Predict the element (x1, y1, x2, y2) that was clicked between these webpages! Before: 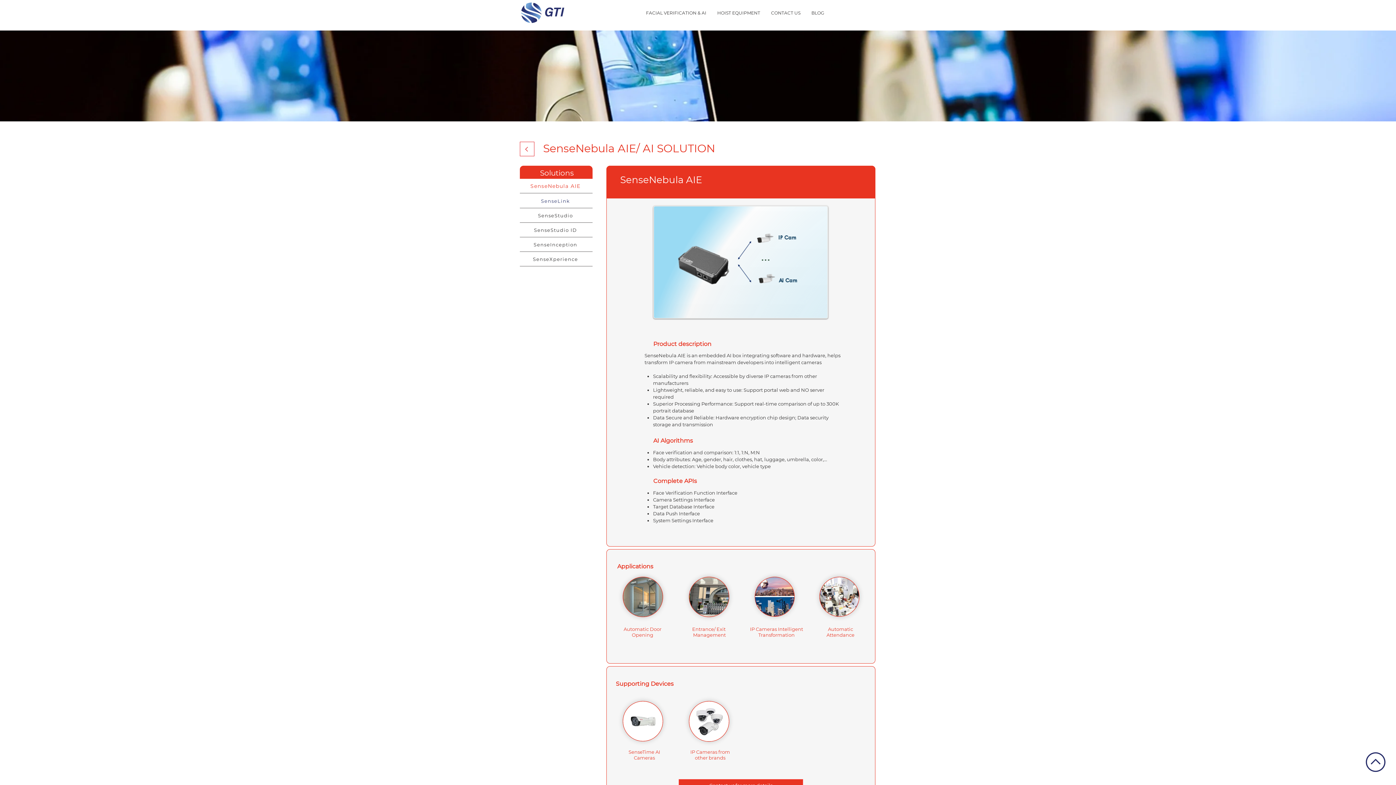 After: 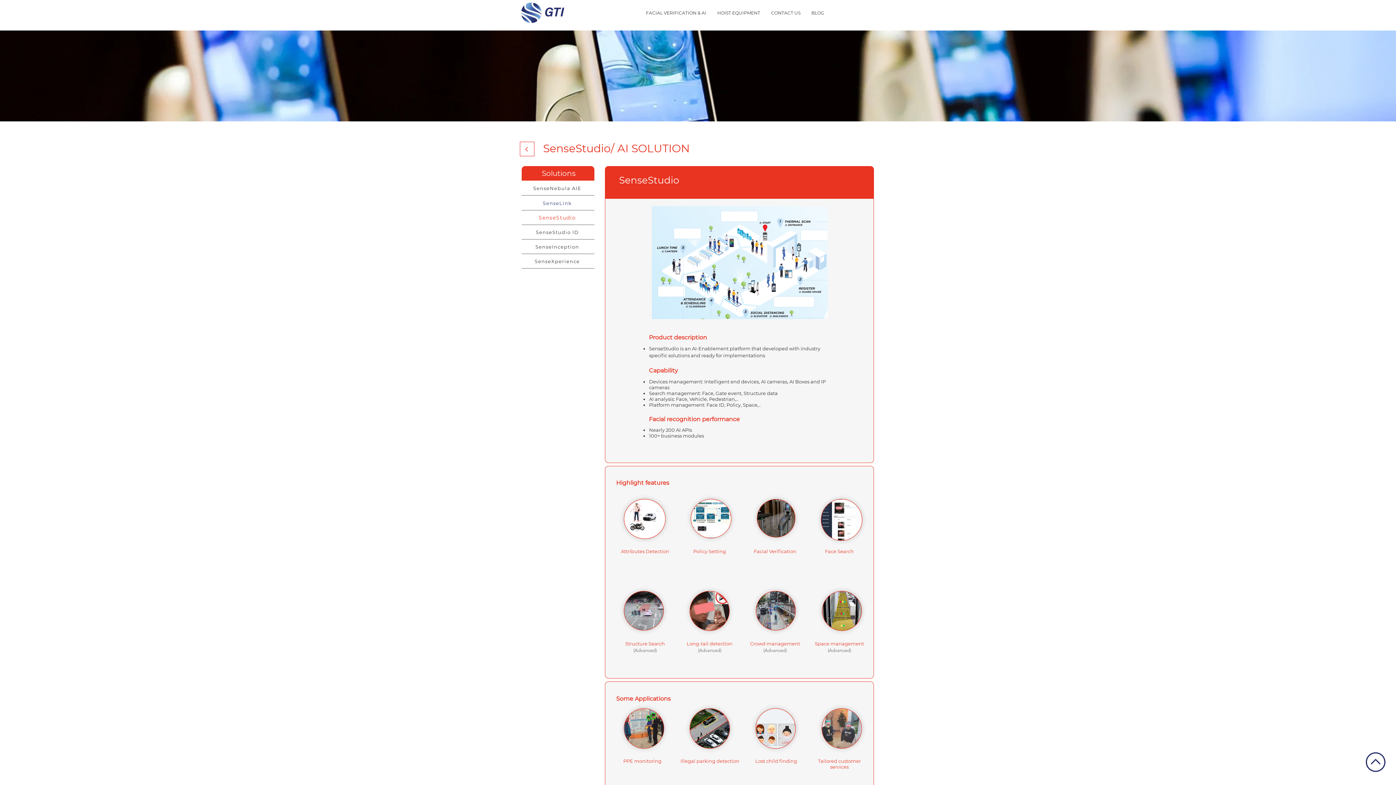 Action: label: SenseStudio bbox: (520, 208, 592, 222)